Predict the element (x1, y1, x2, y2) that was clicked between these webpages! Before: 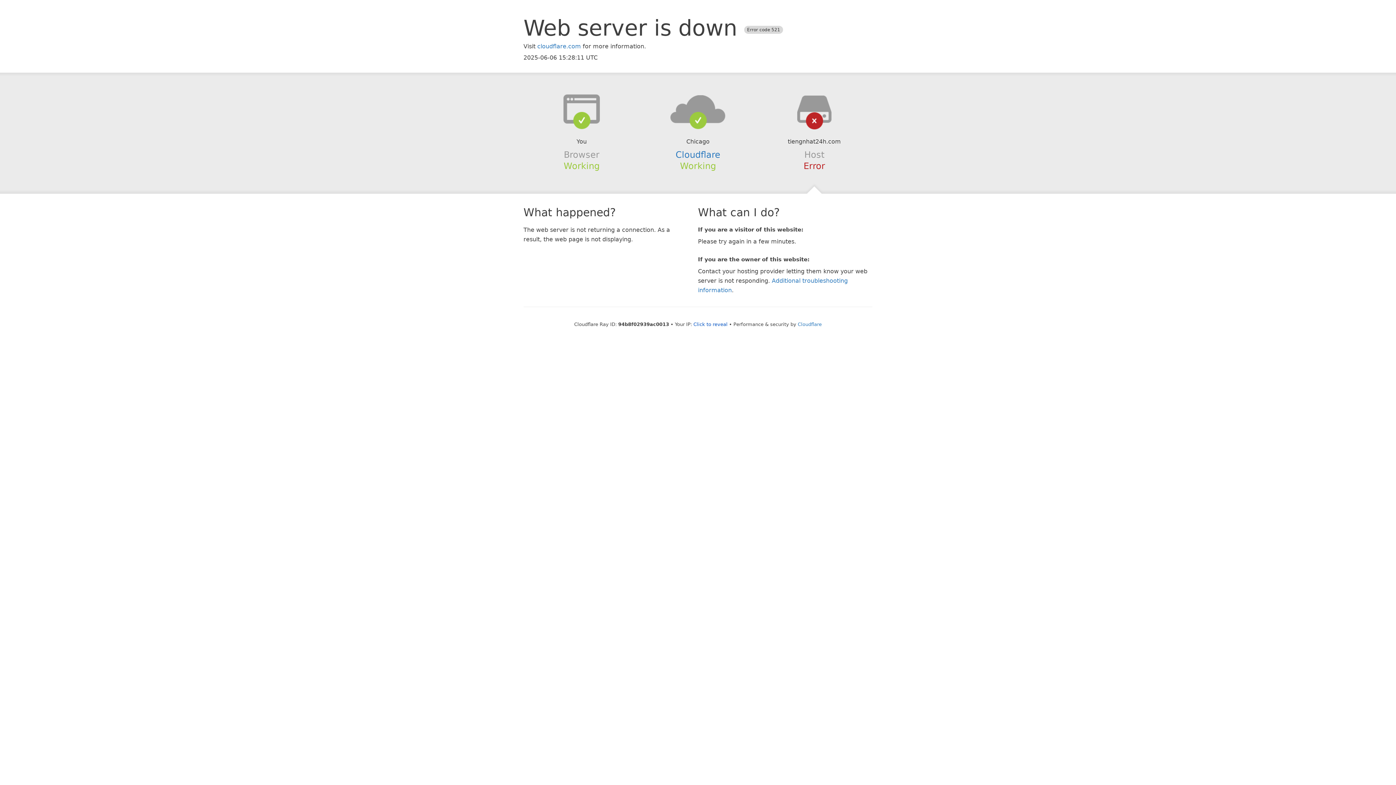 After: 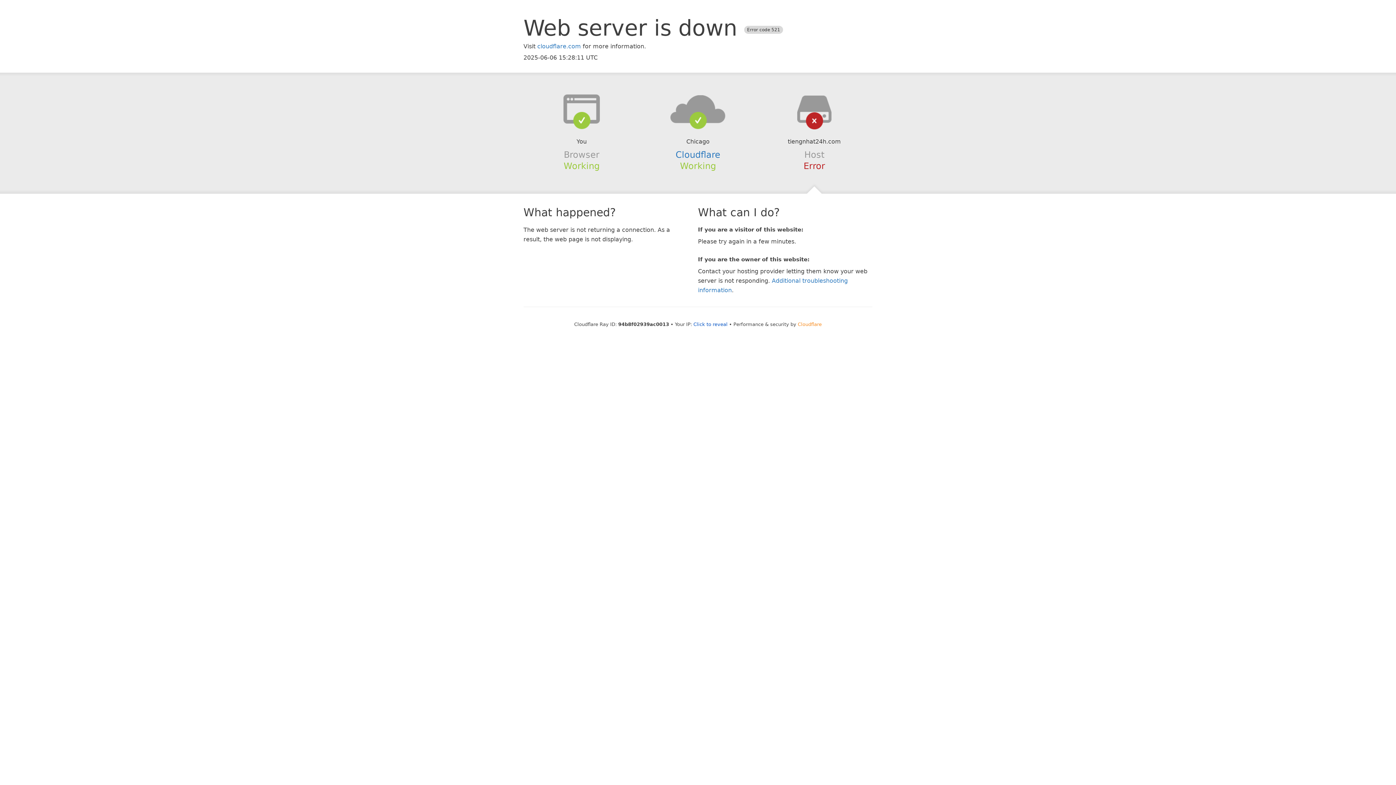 Action: label: Cloudflare bbox: (798, 321, 822, 327)